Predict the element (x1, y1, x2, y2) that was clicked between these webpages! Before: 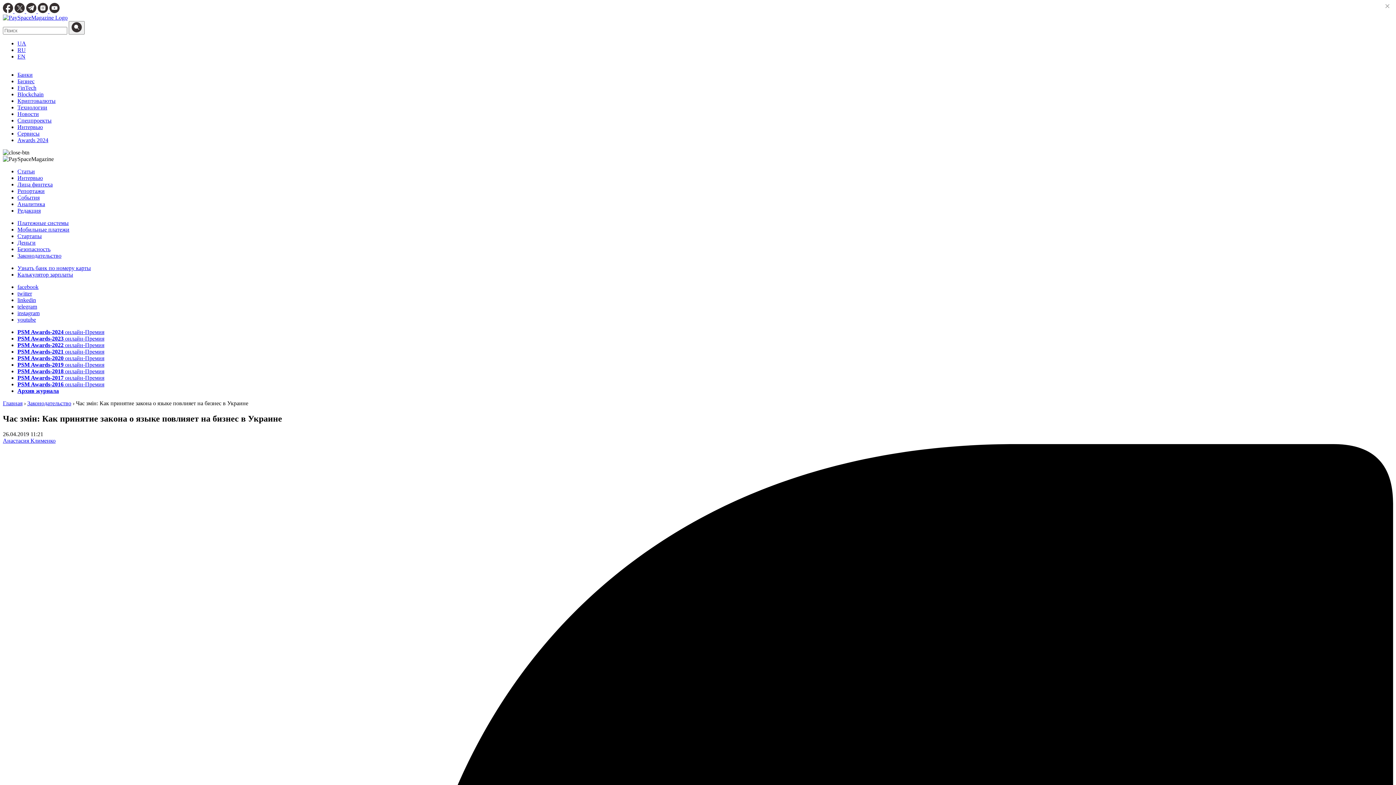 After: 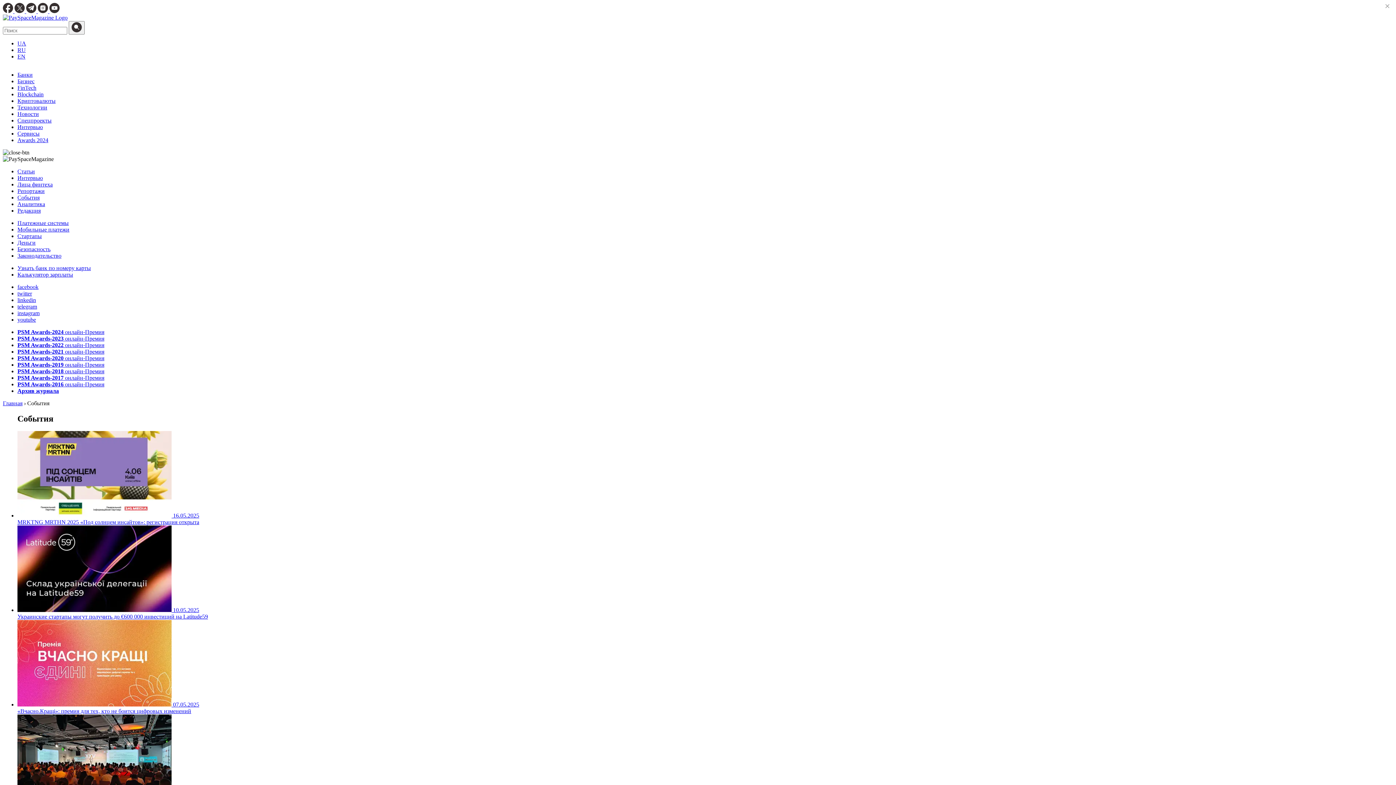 Action: bbox: (17, 194, 39, 200) label: События